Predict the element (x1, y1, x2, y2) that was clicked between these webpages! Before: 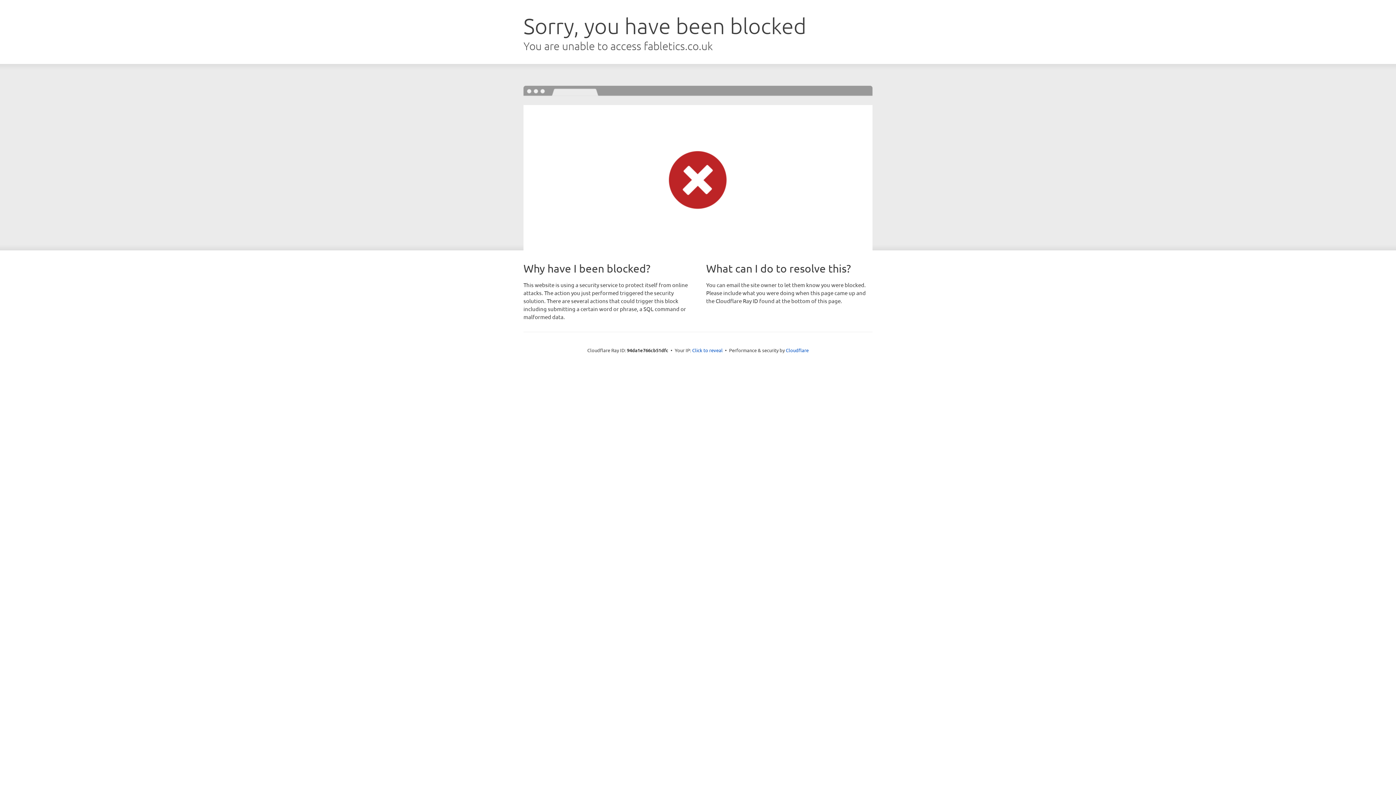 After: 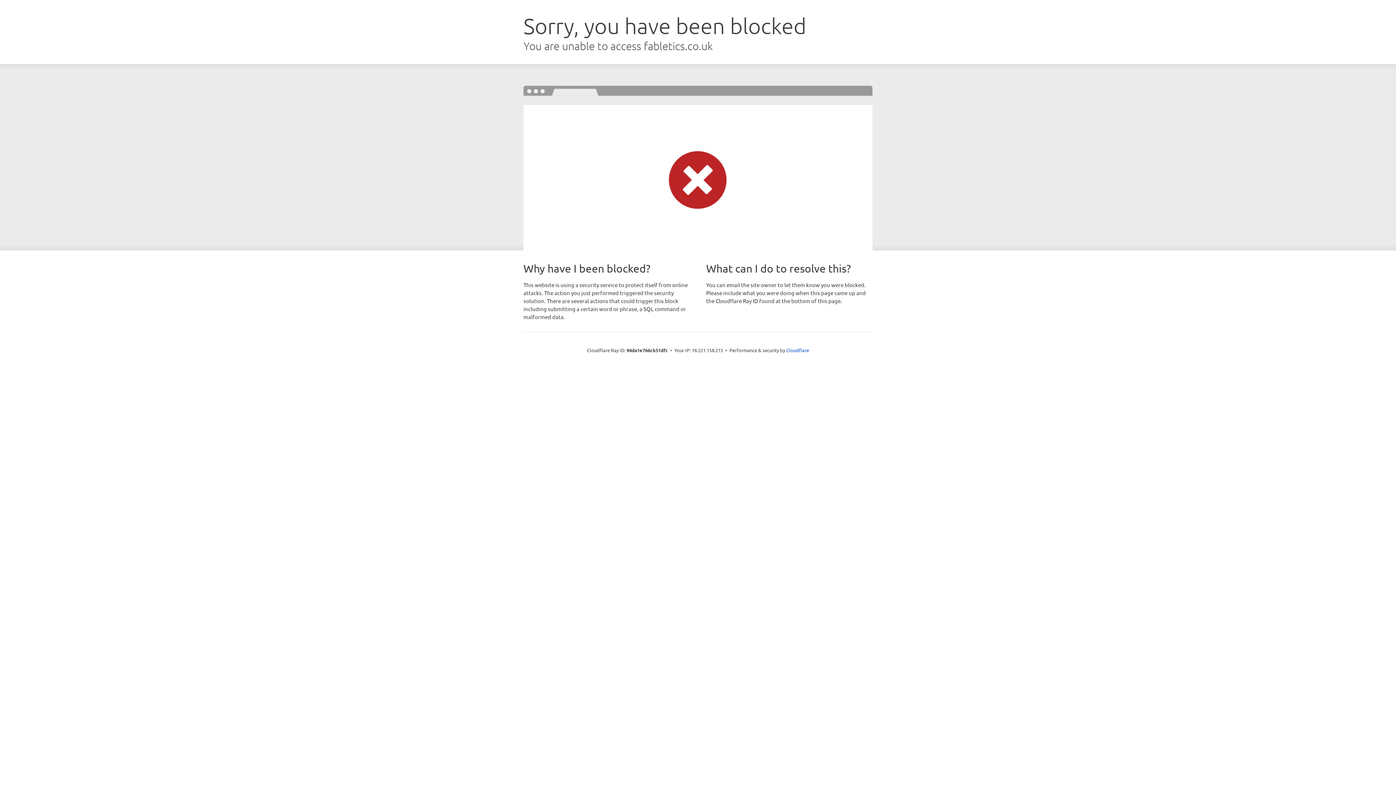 Action: bbox: (692, 346, 722, 353) label: Click to reveal